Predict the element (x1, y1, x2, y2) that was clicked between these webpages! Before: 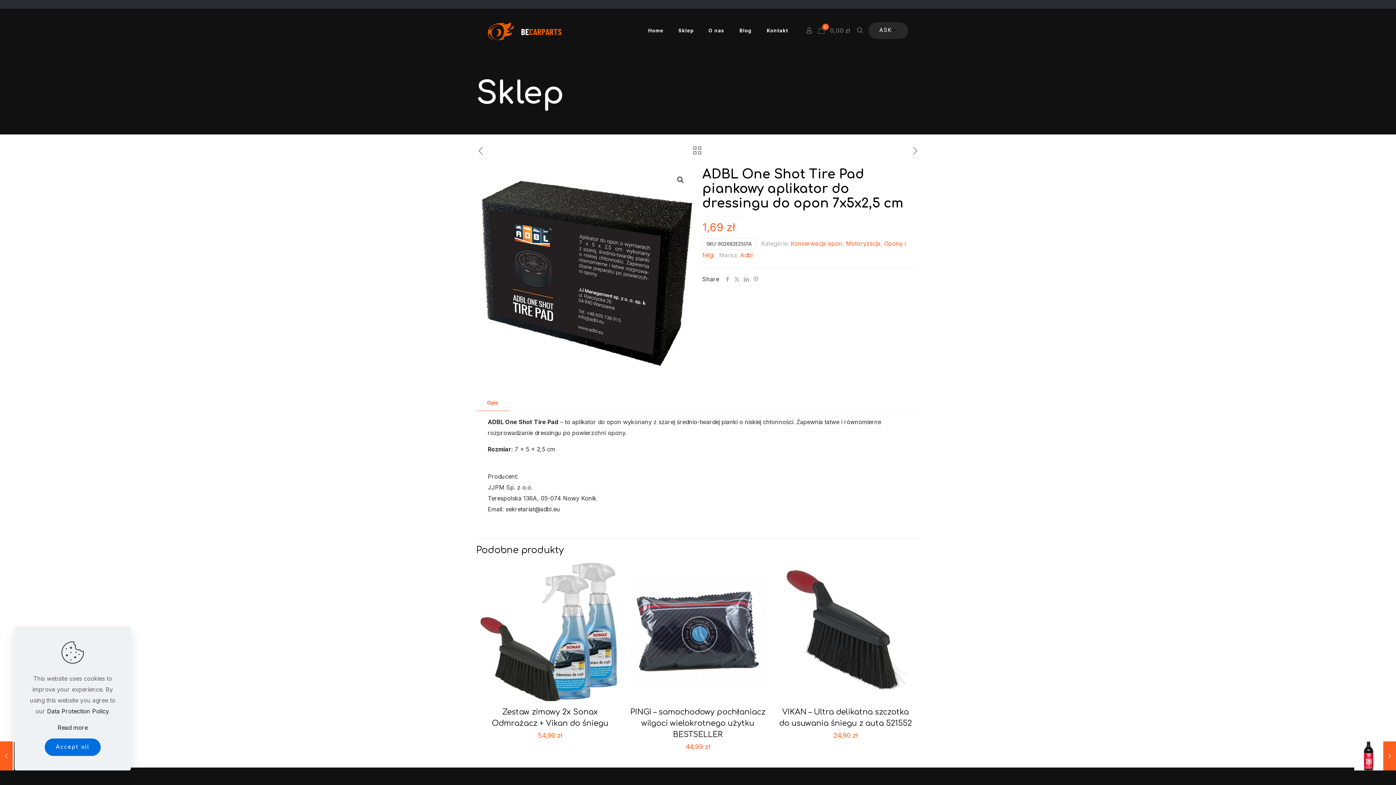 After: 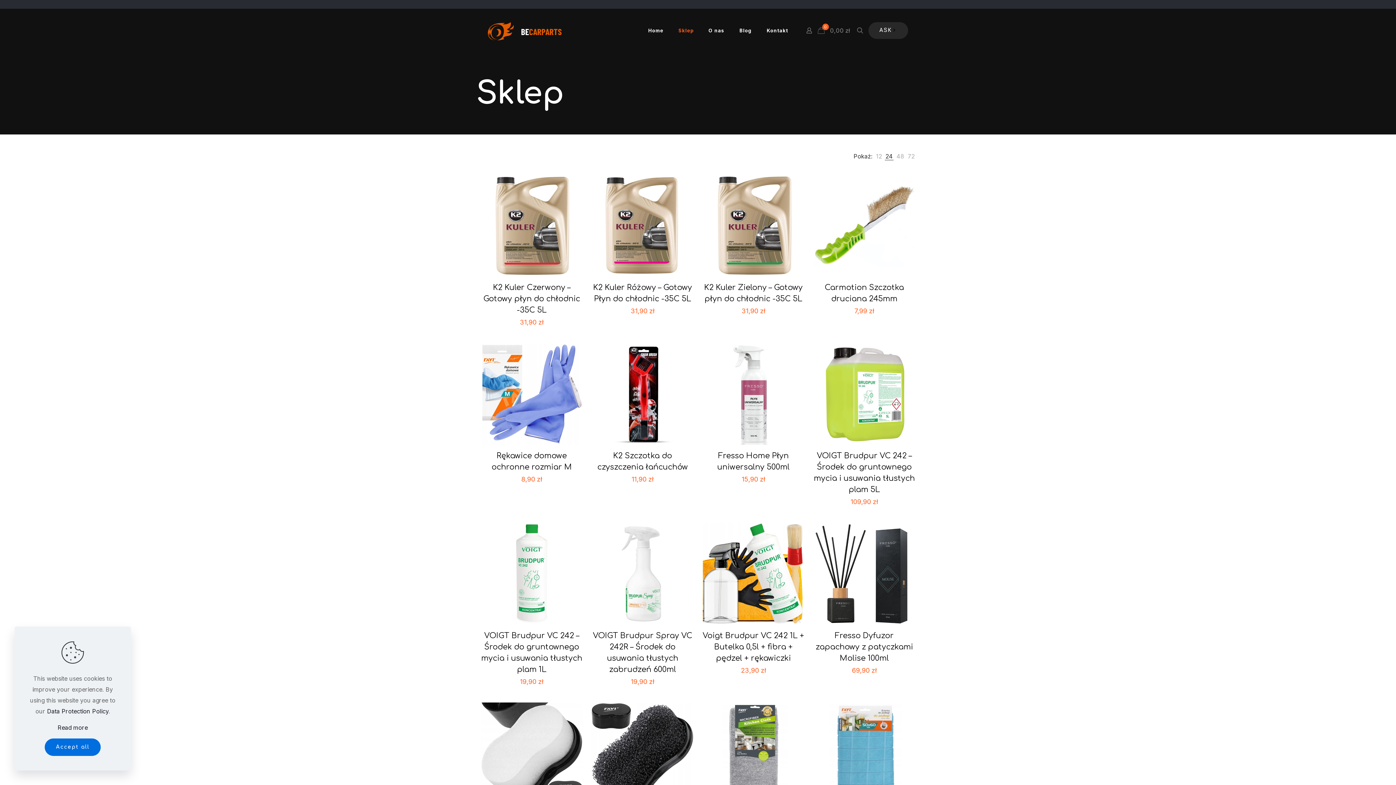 Action: label: Sklep bbox: (671, 8, 701, 52)